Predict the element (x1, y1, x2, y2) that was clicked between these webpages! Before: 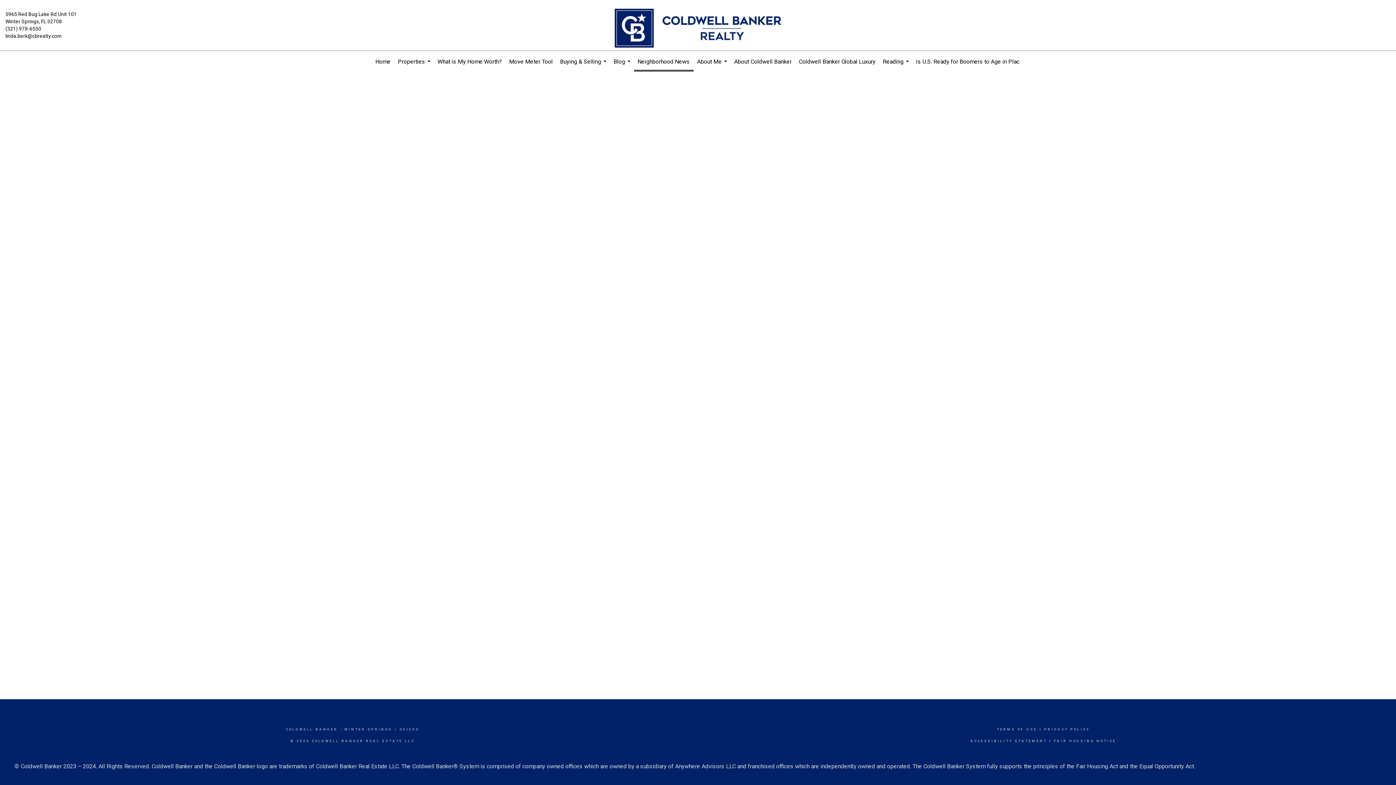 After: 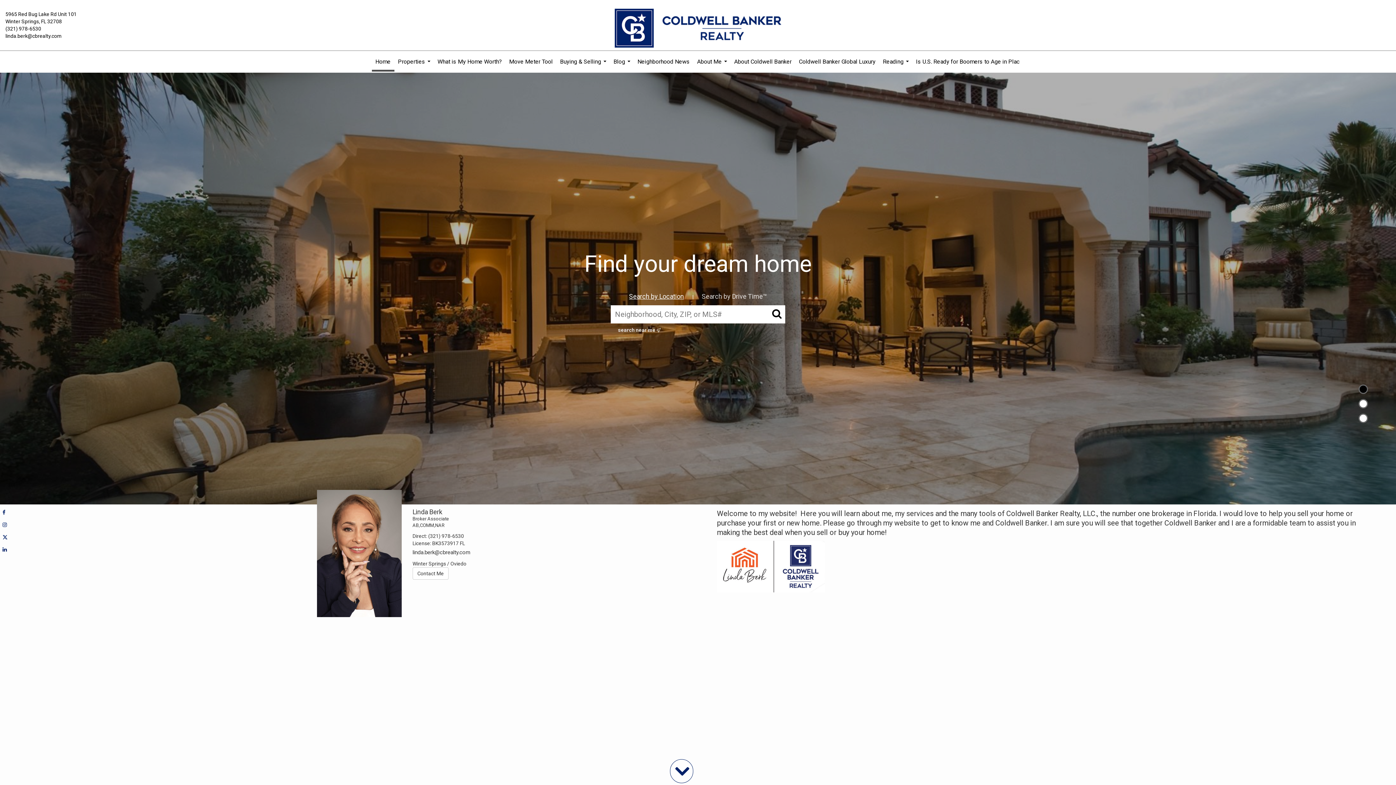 Action: bbox: (470, 8, 925, 48) label: Link to home page